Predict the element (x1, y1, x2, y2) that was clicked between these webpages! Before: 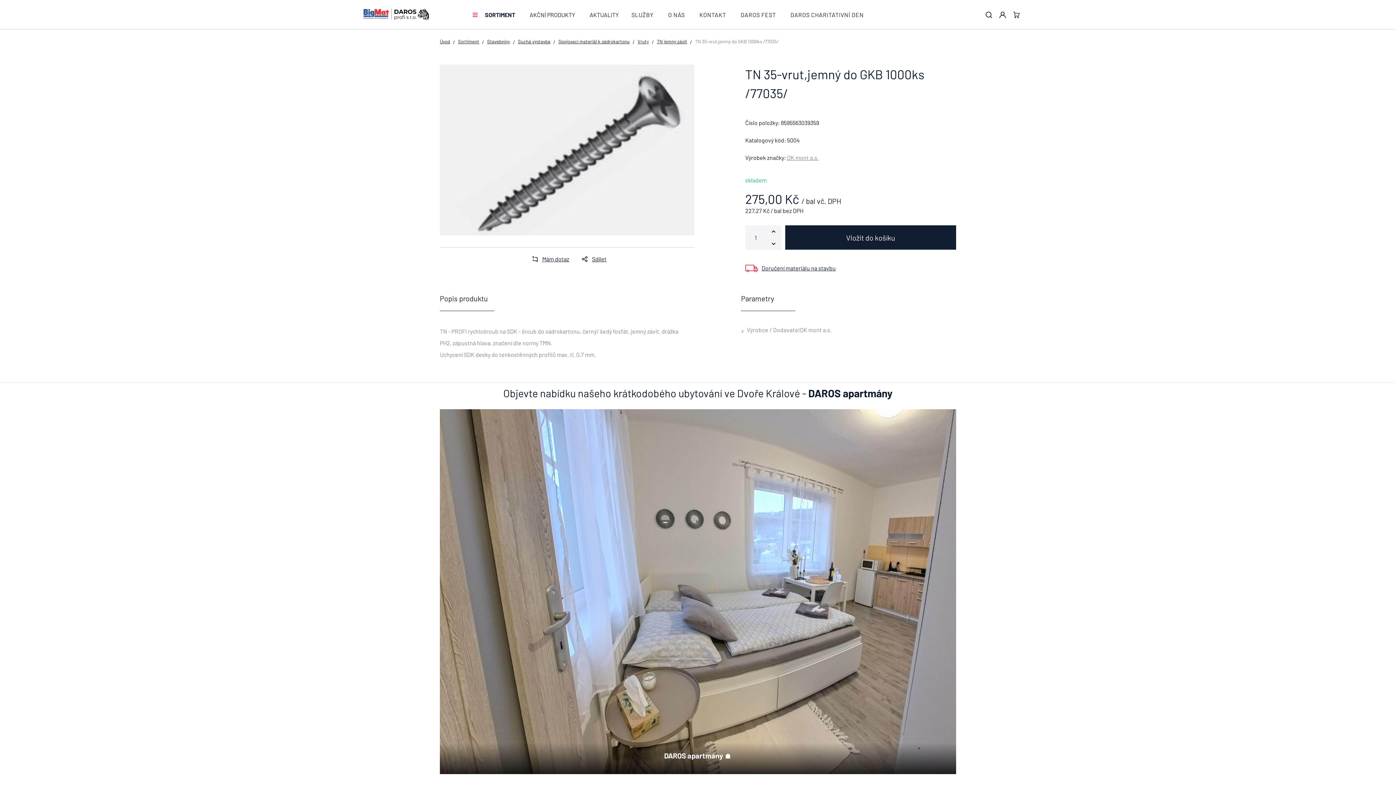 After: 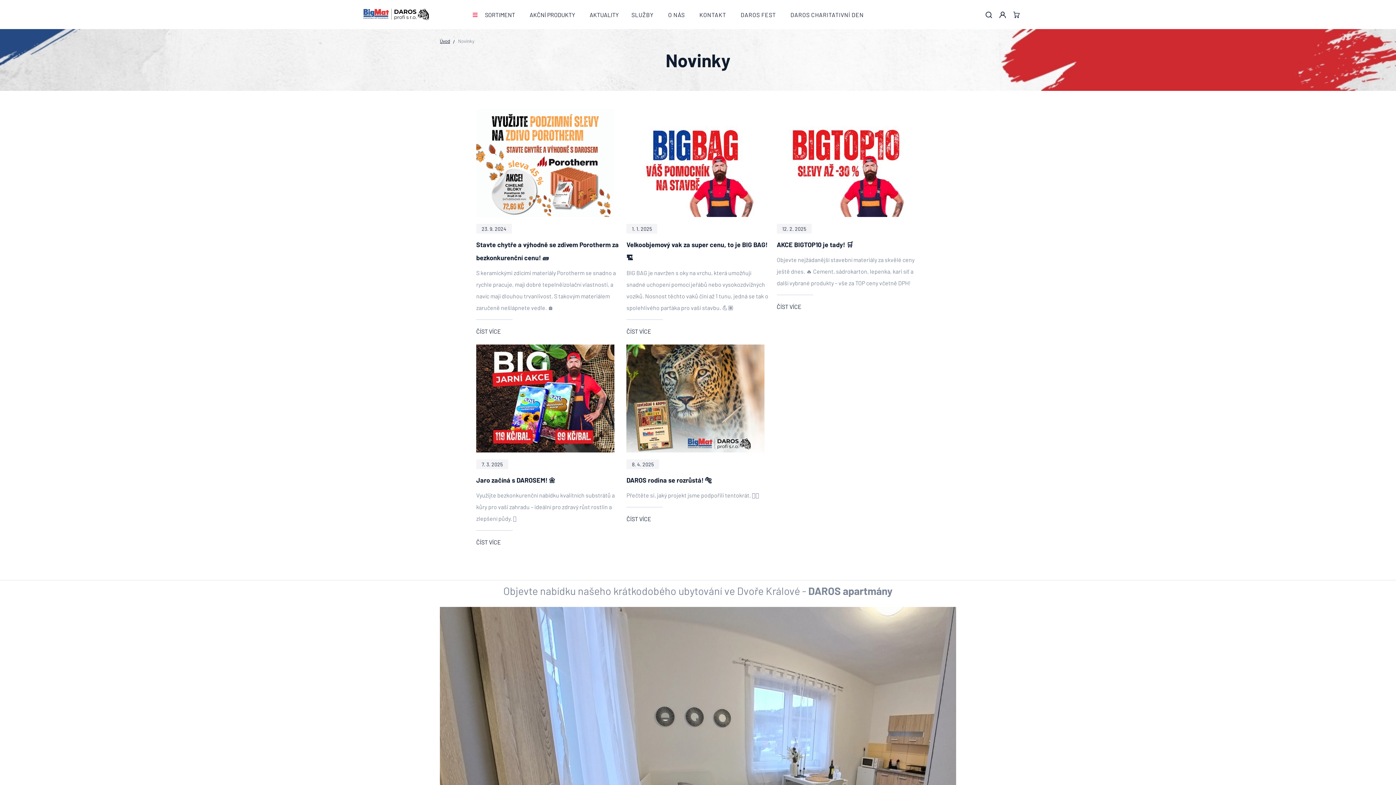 Action: bbox: (582, 6, 626, 23) label: AKTUALITY